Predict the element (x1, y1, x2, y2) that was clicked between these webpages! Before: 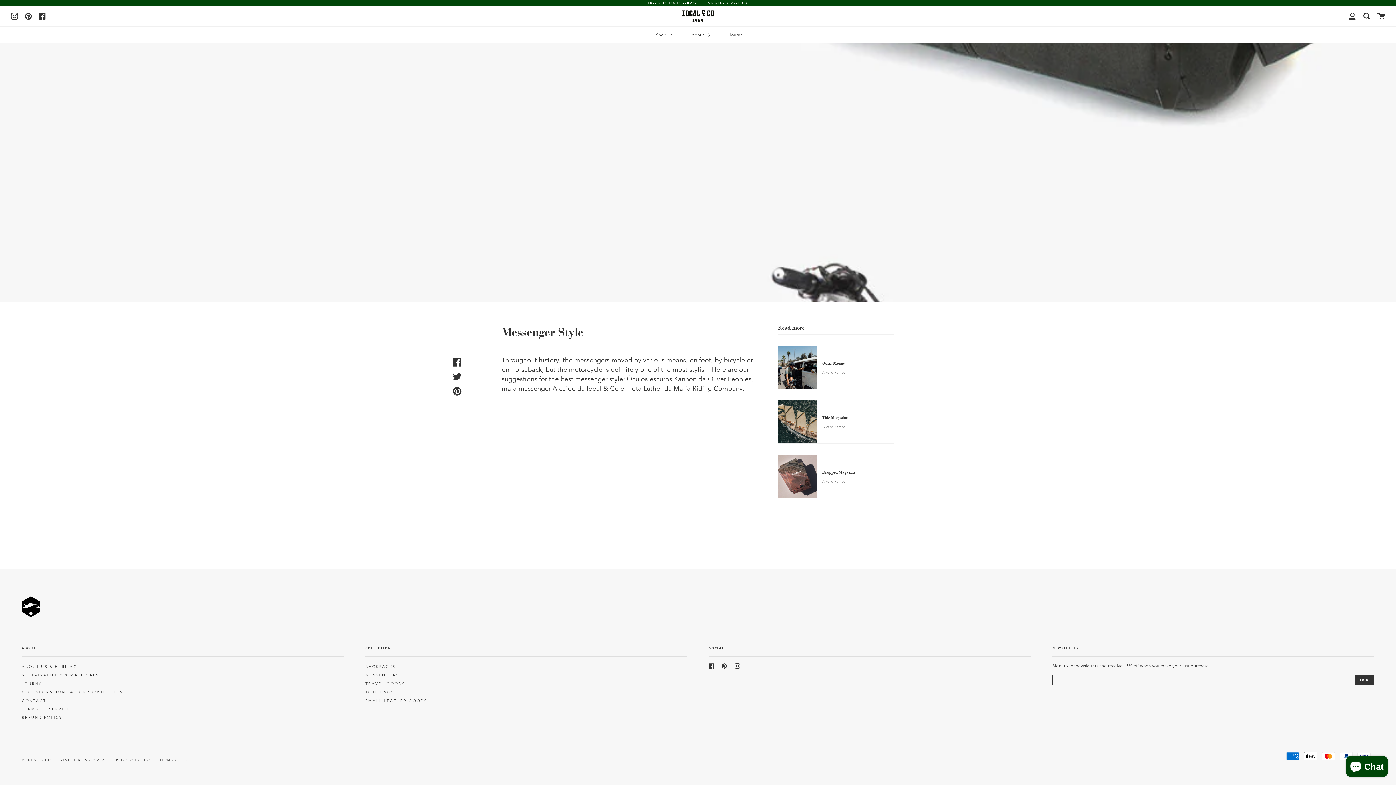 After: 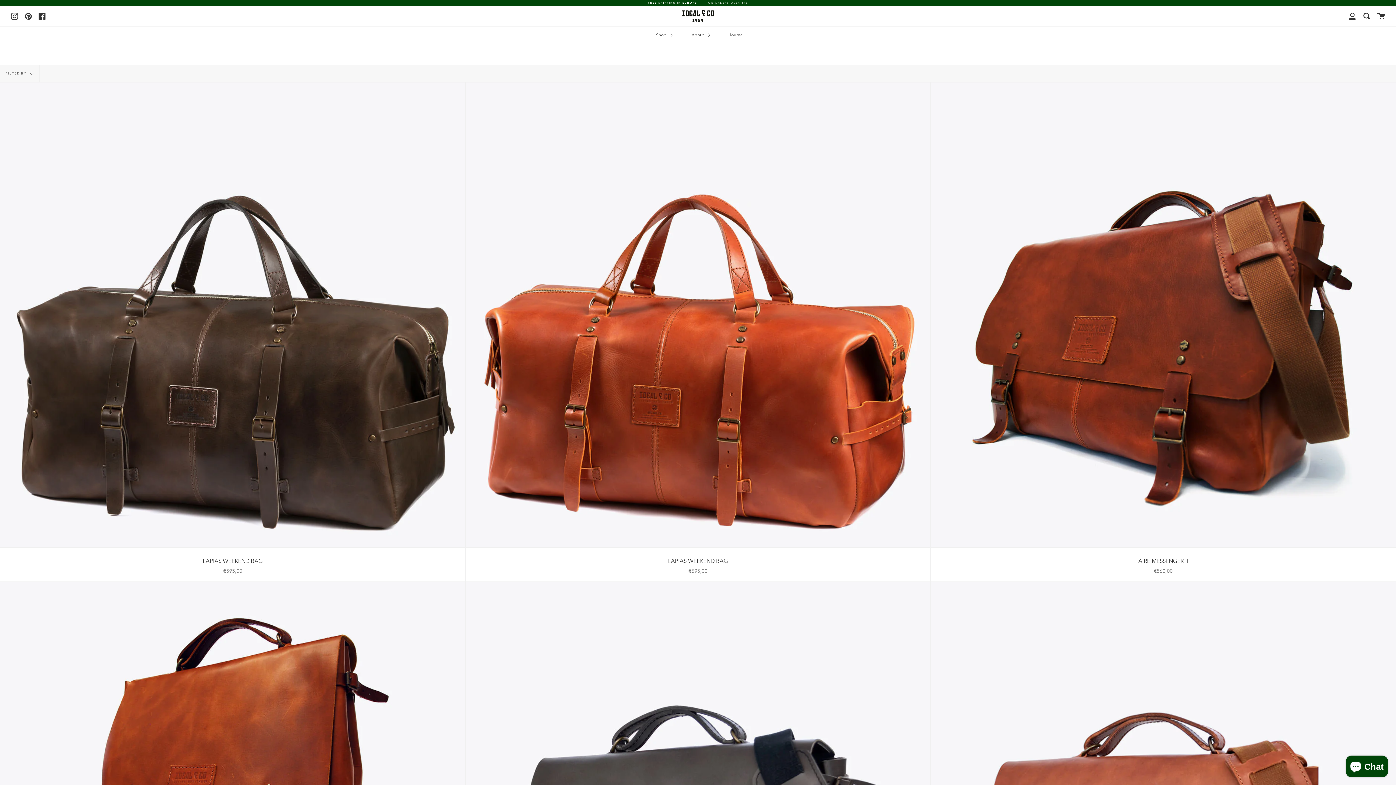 Action: label: Shop  bbox: (654, 27, 674, 42)